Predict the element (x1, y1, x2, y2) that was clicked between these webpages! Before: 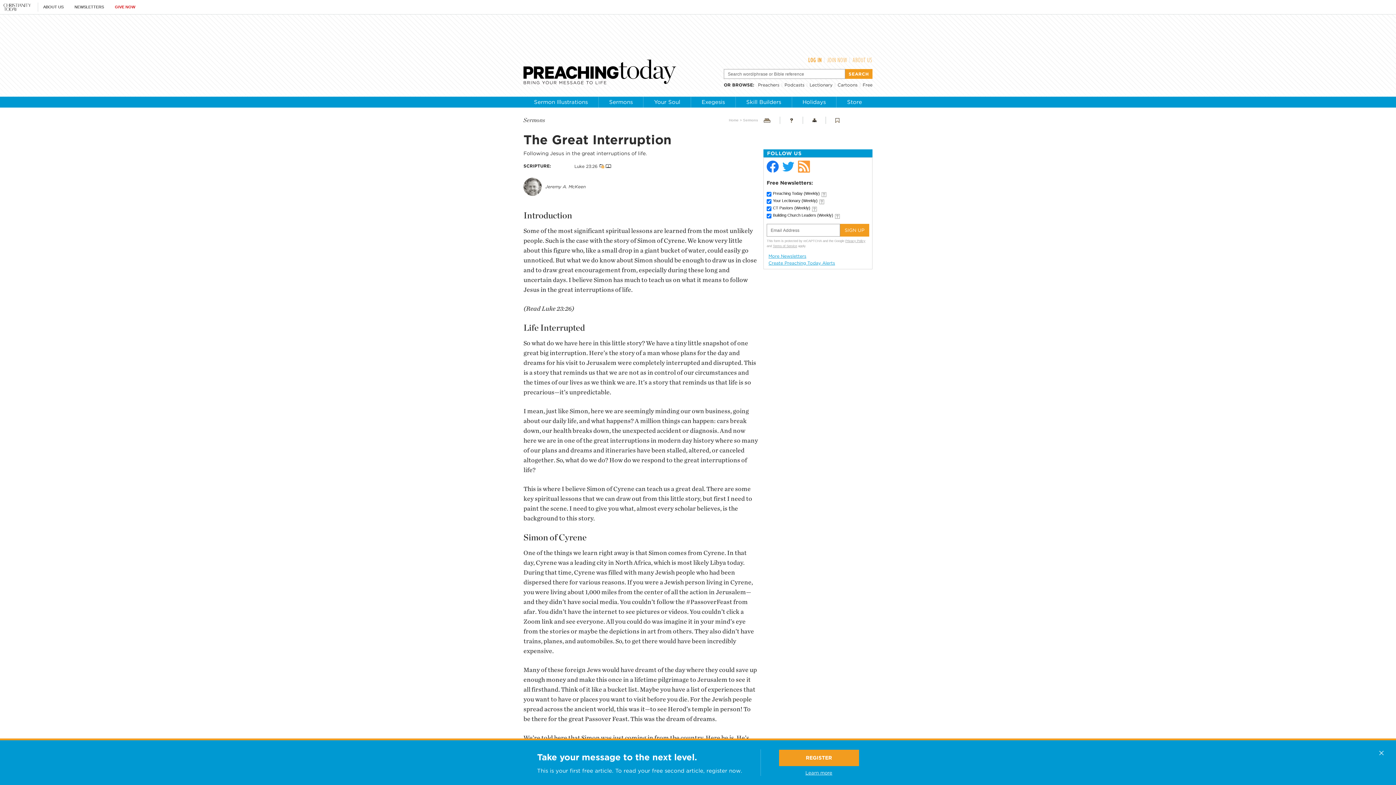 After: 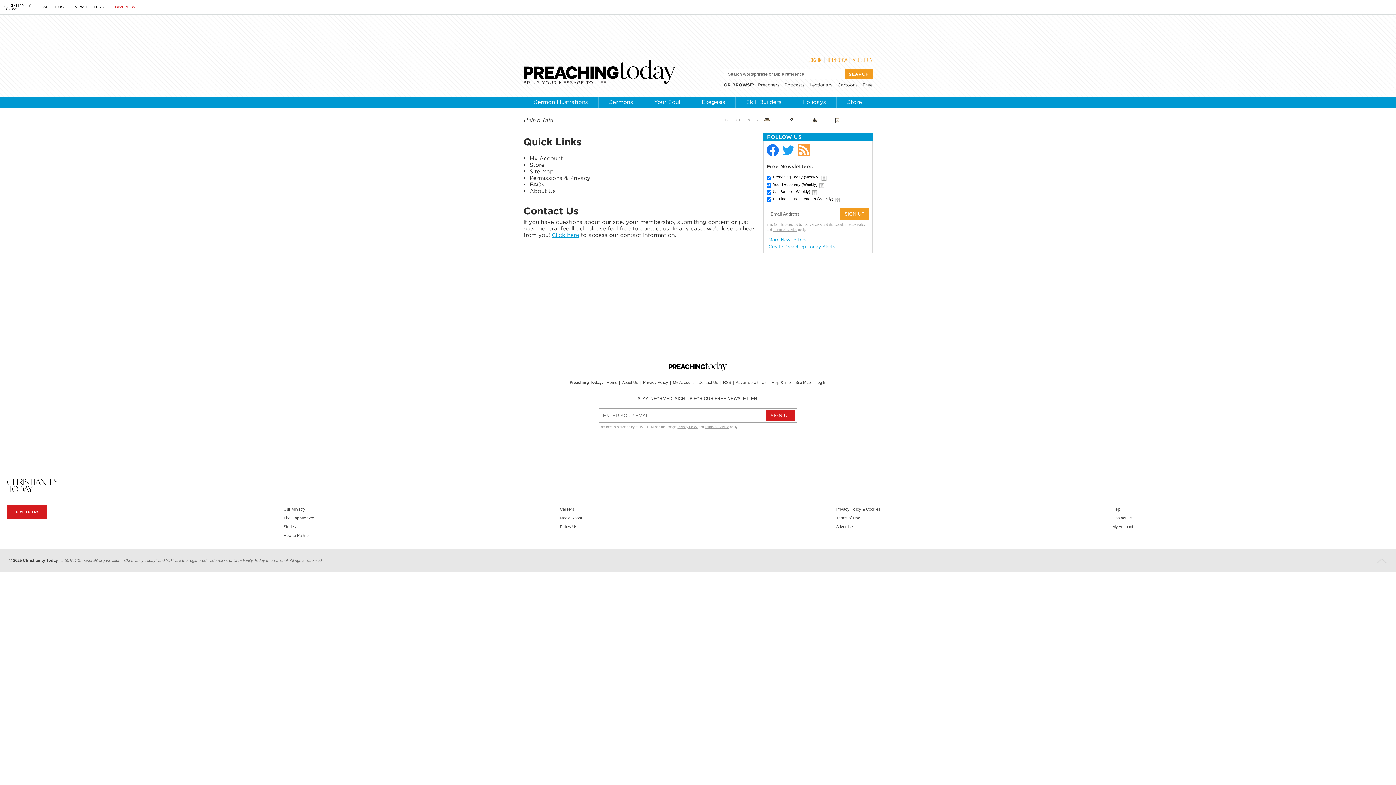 Action: label: ABOUT US bbox: (852, 56, 872, 63)